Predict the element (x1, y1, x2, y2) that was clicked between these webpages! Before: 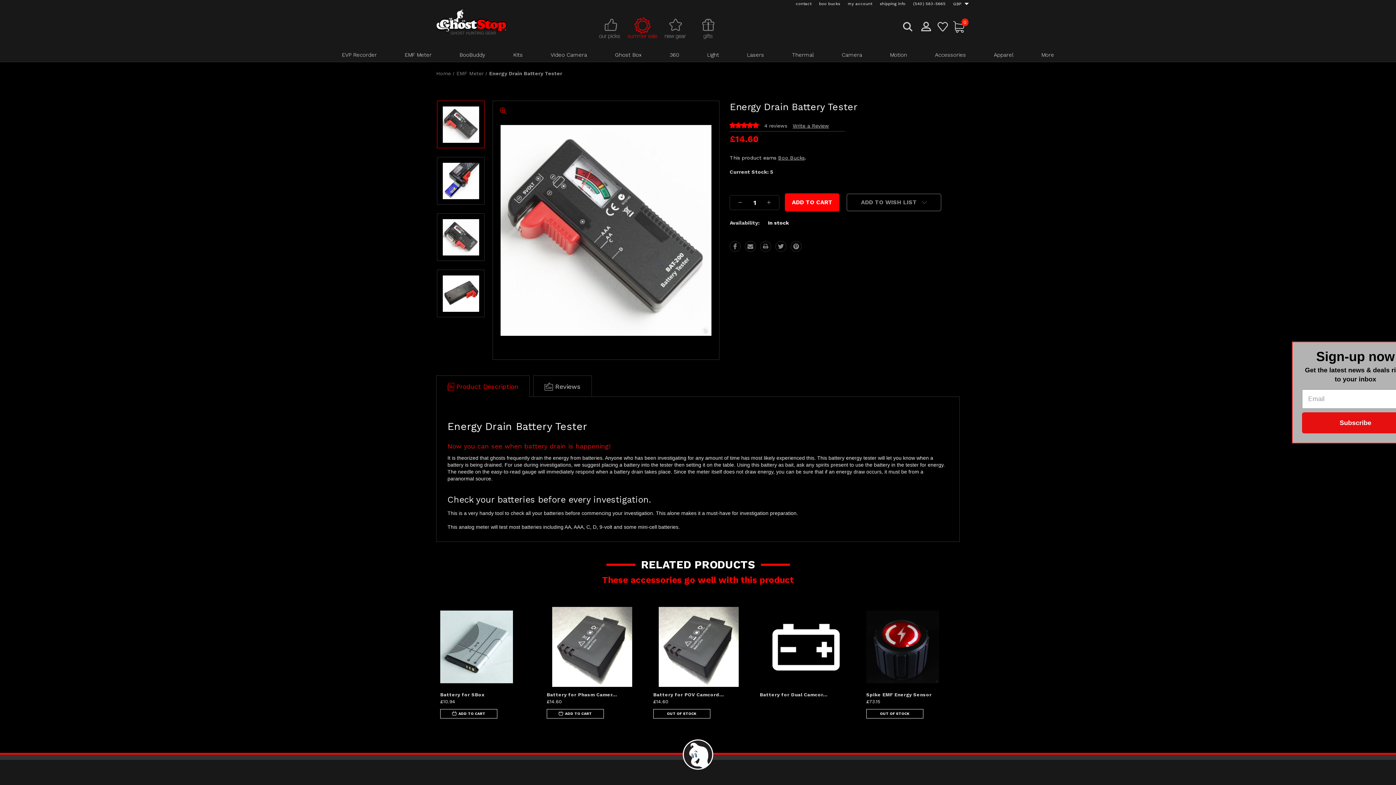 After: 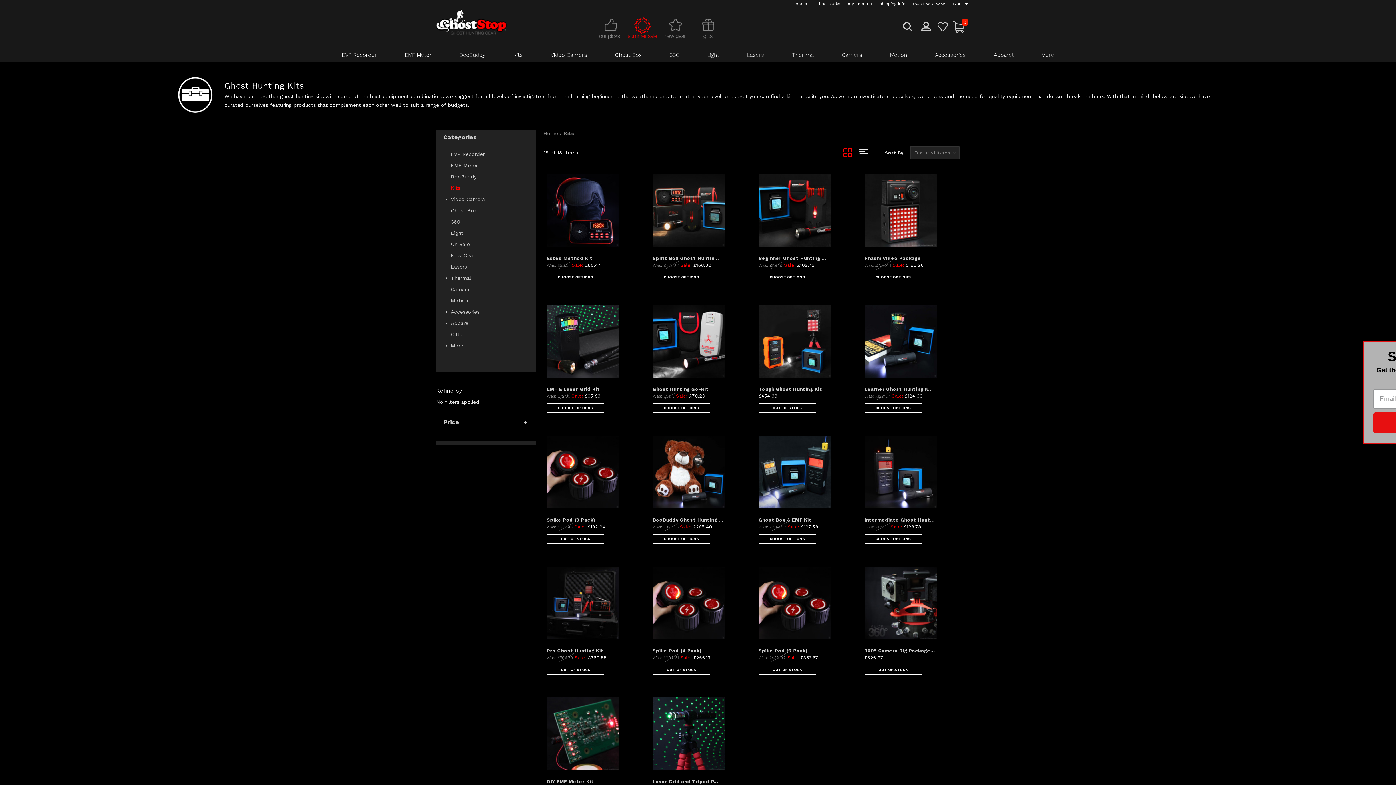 Action: label: Kits bbox: (499, 48, 536, 61)